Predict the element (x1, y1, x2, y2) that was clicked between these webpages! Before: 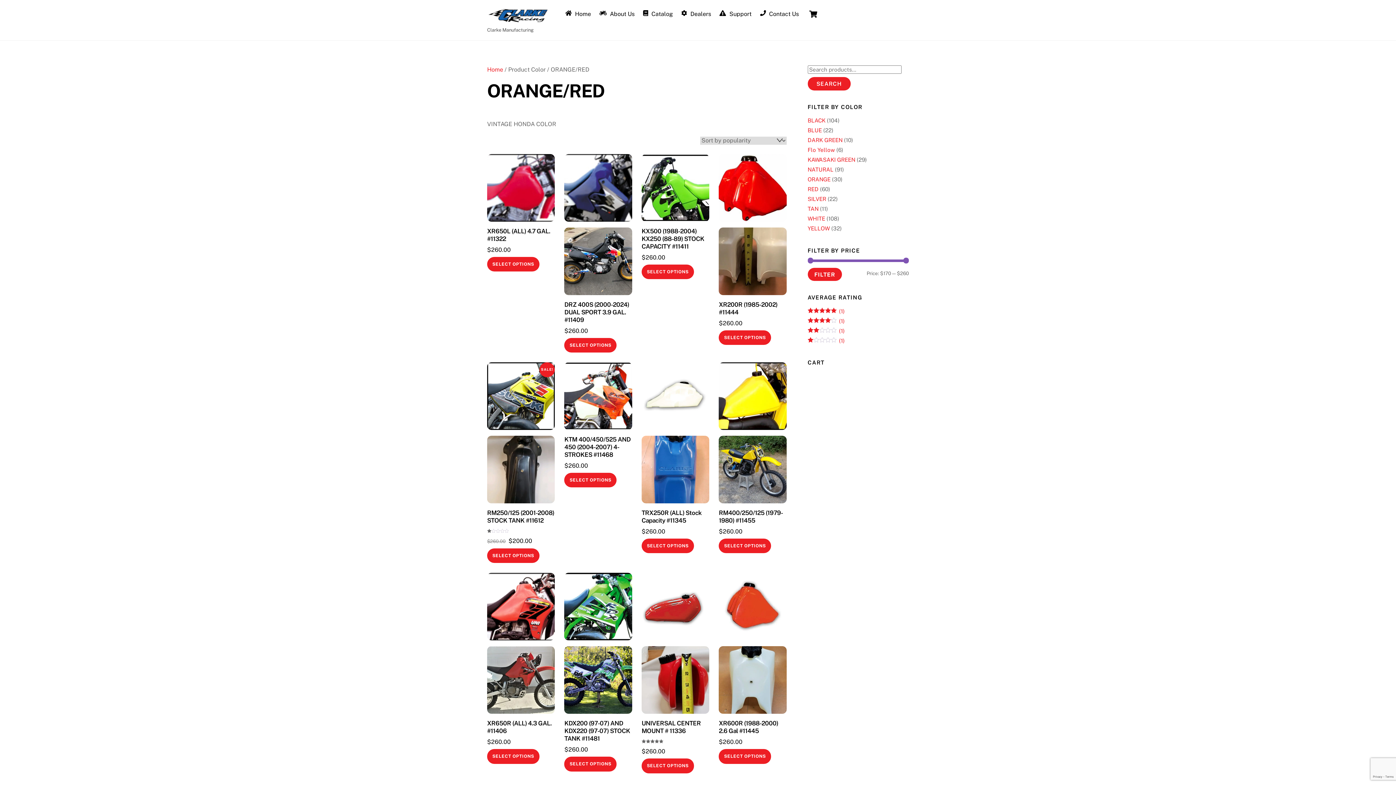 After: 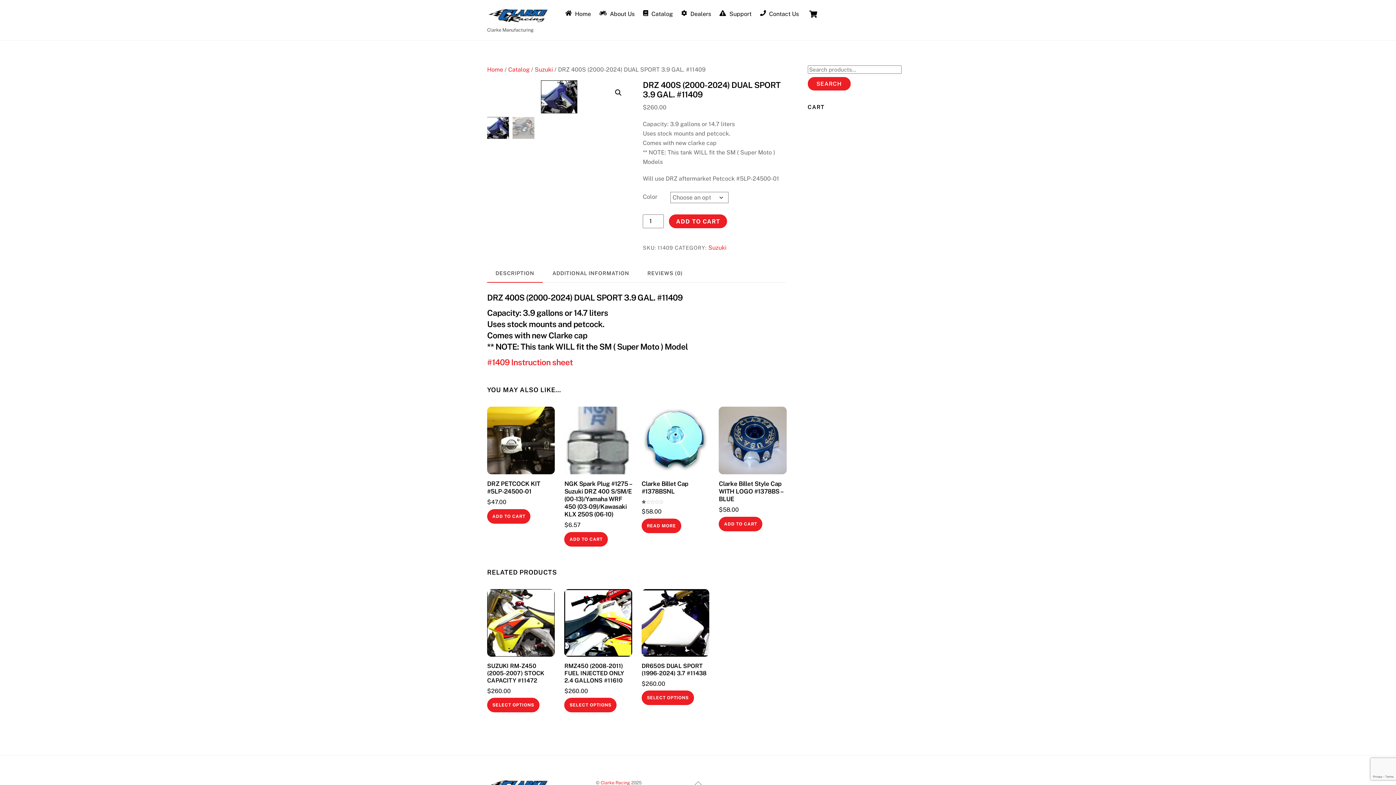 Action: bbox: (564, 154, 632, 295)